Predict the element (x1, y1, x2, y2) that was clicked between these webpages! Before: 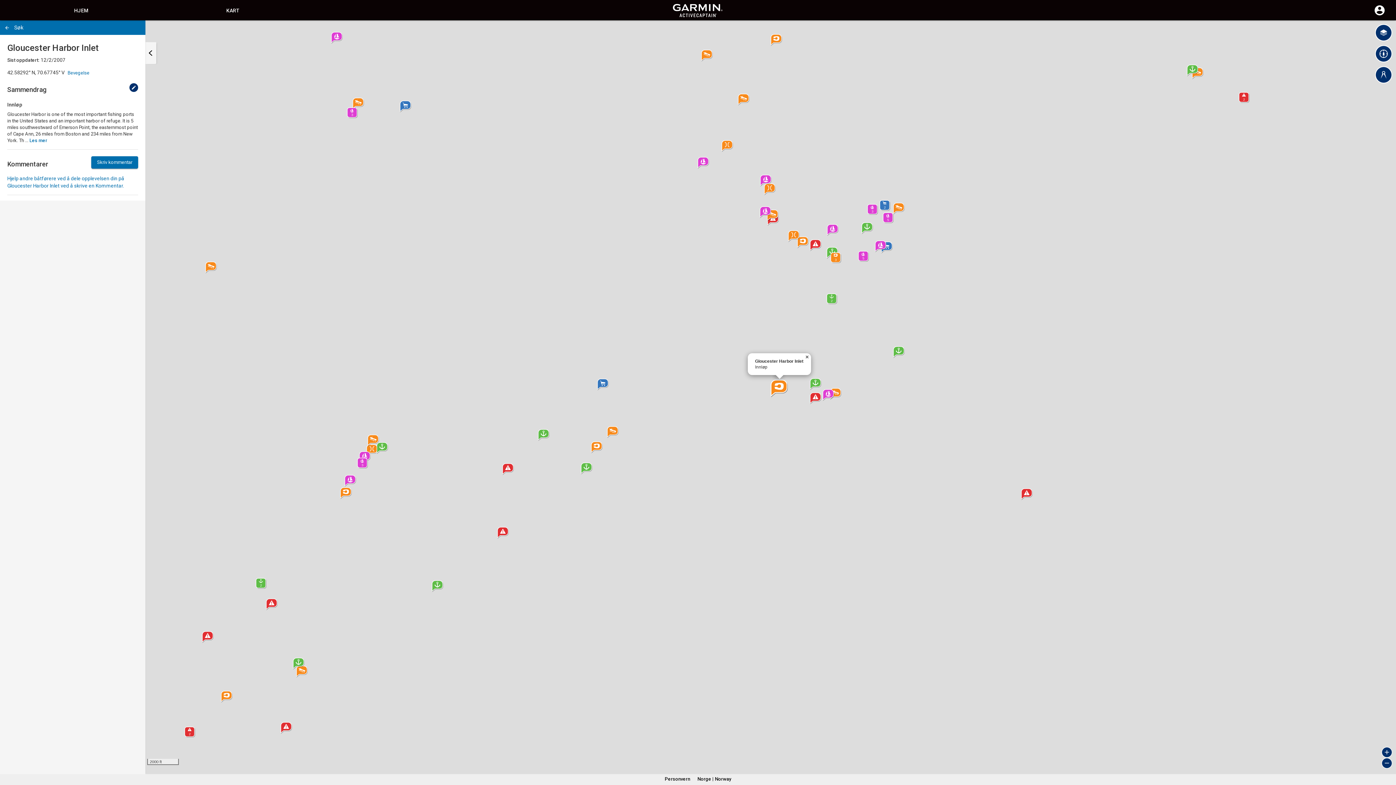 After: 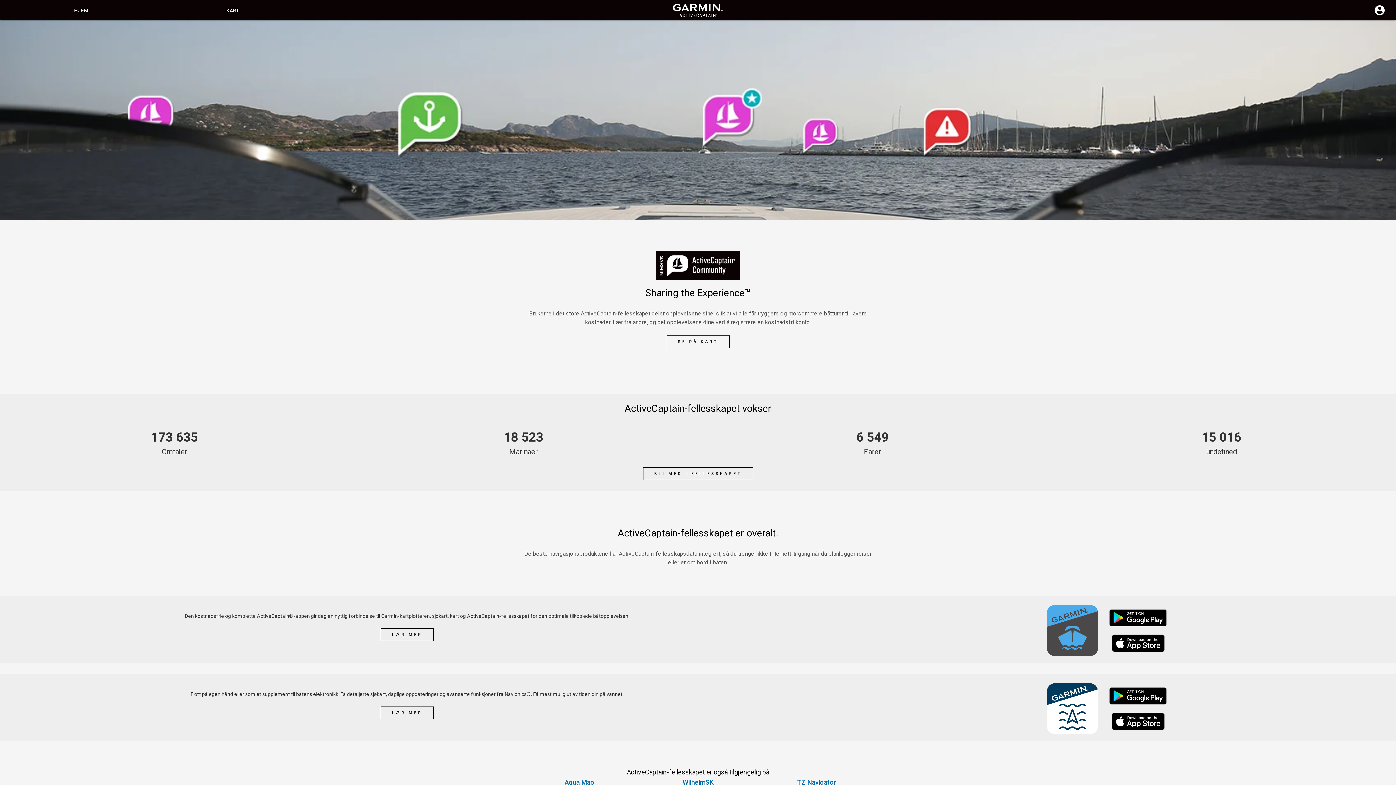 Action: label: HJEM bbox: (74, 7, 88, 13)